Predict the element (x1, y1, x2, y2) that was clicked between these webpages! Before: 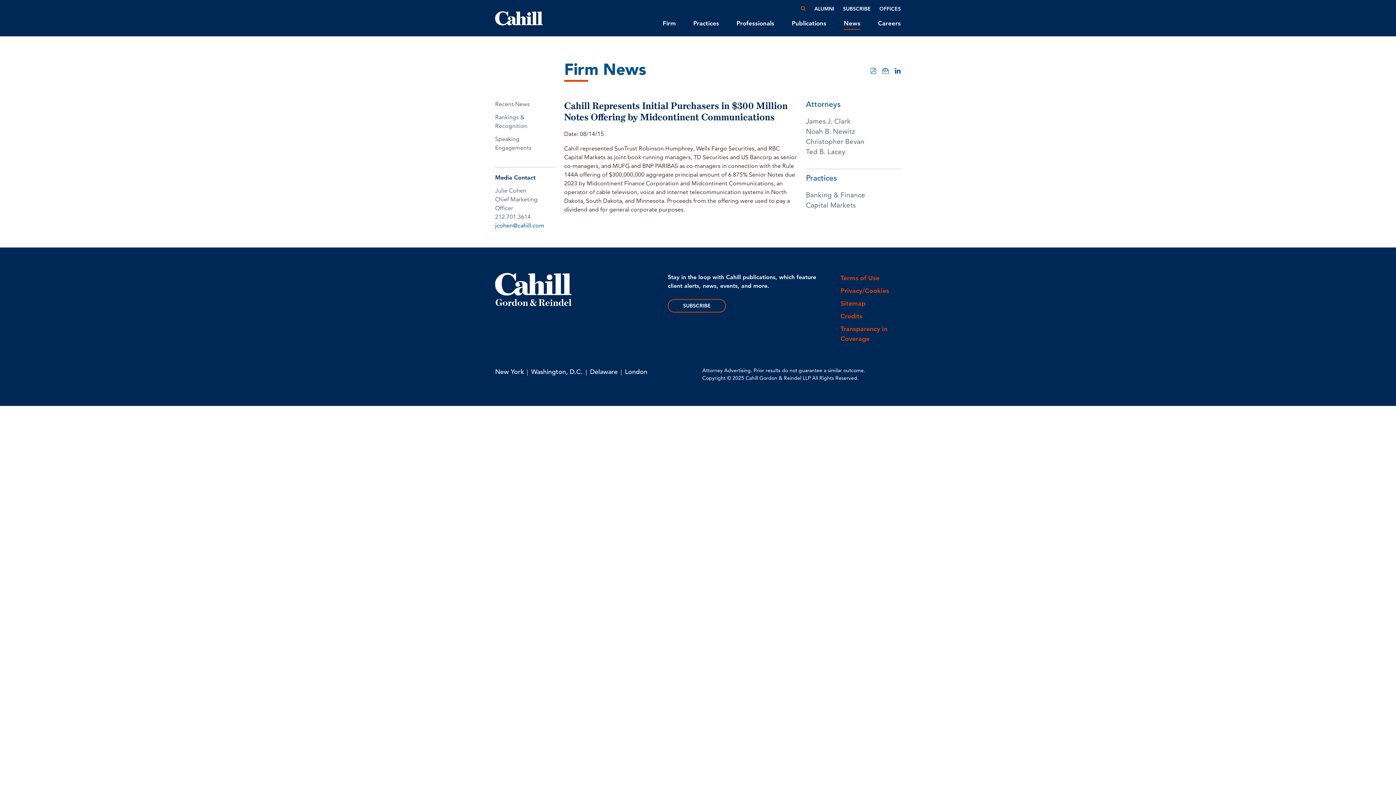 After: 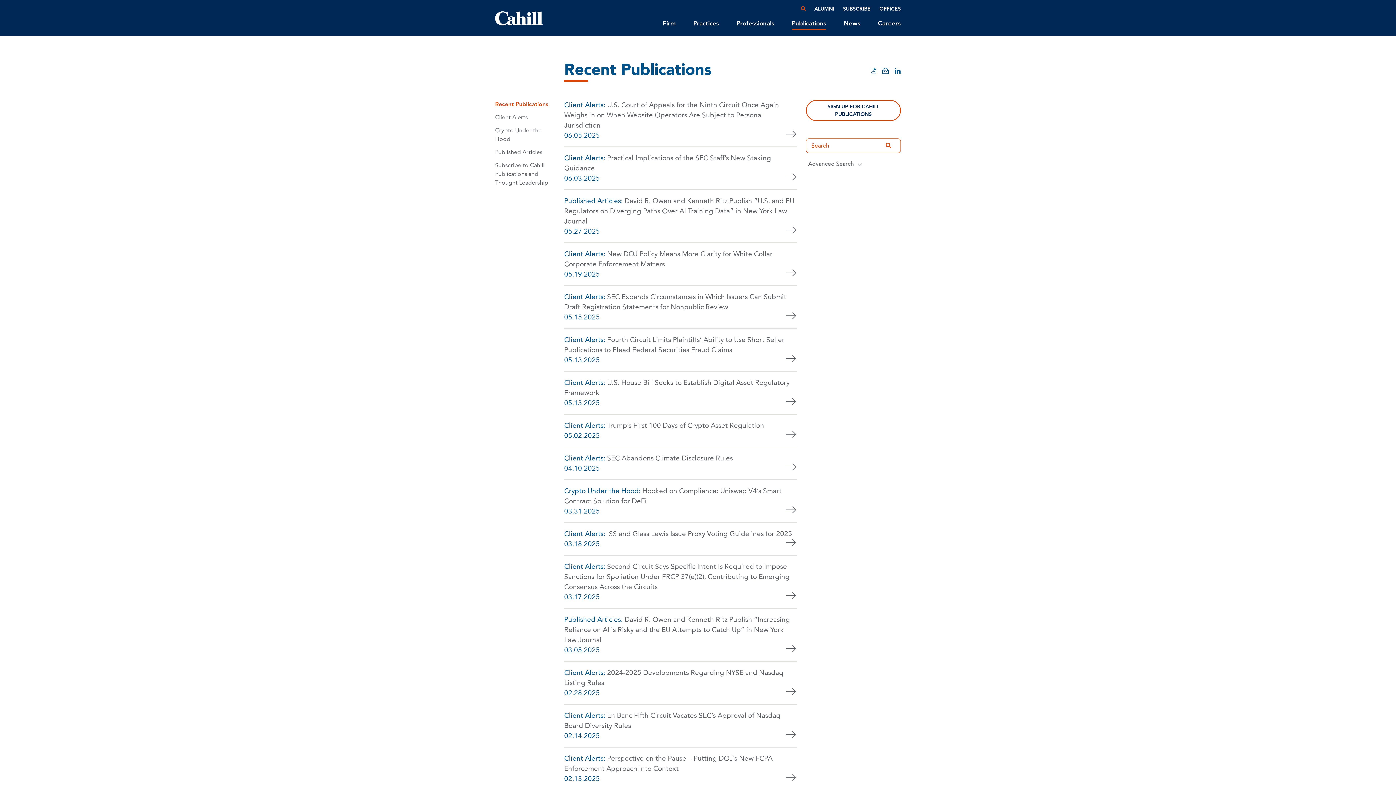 Action: label: Publications bbox: (792, 18, 826, 29)